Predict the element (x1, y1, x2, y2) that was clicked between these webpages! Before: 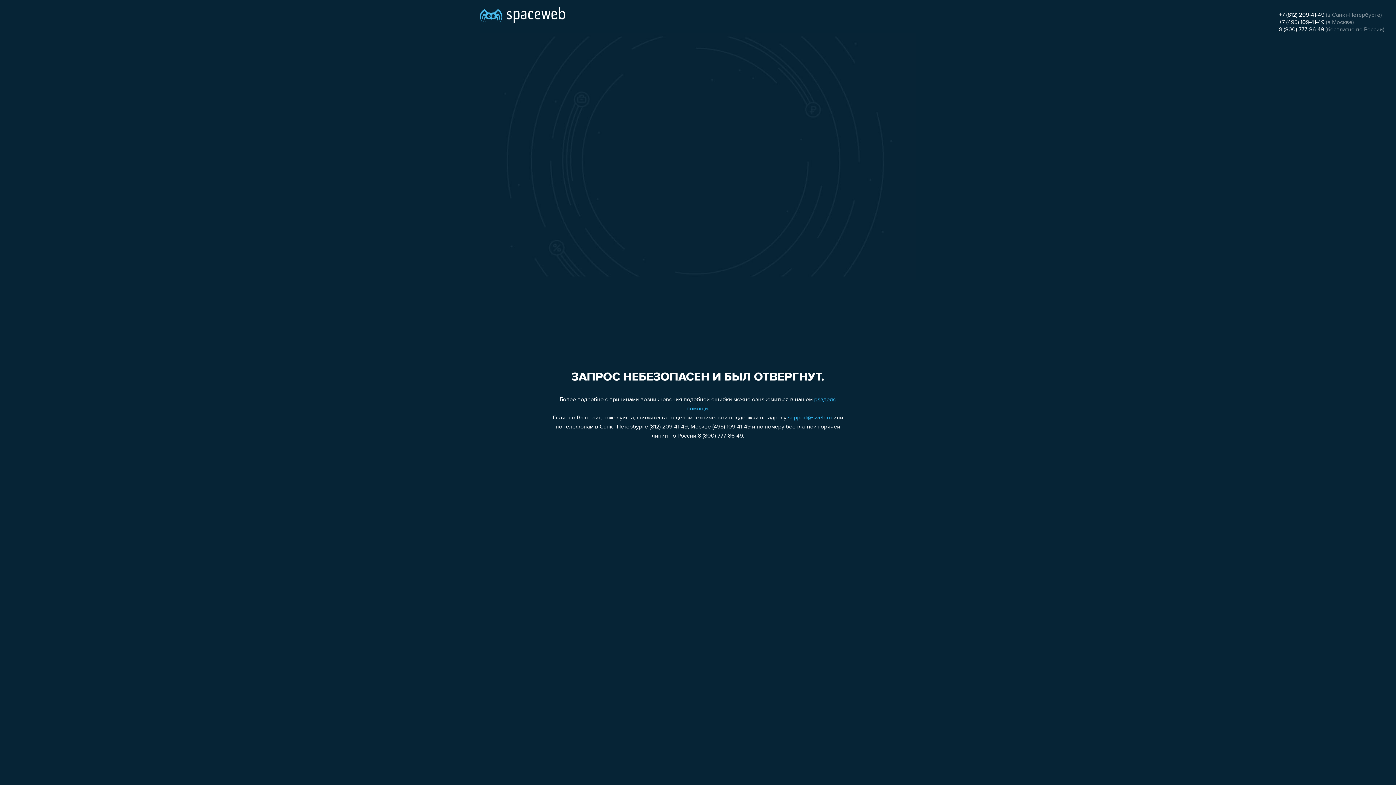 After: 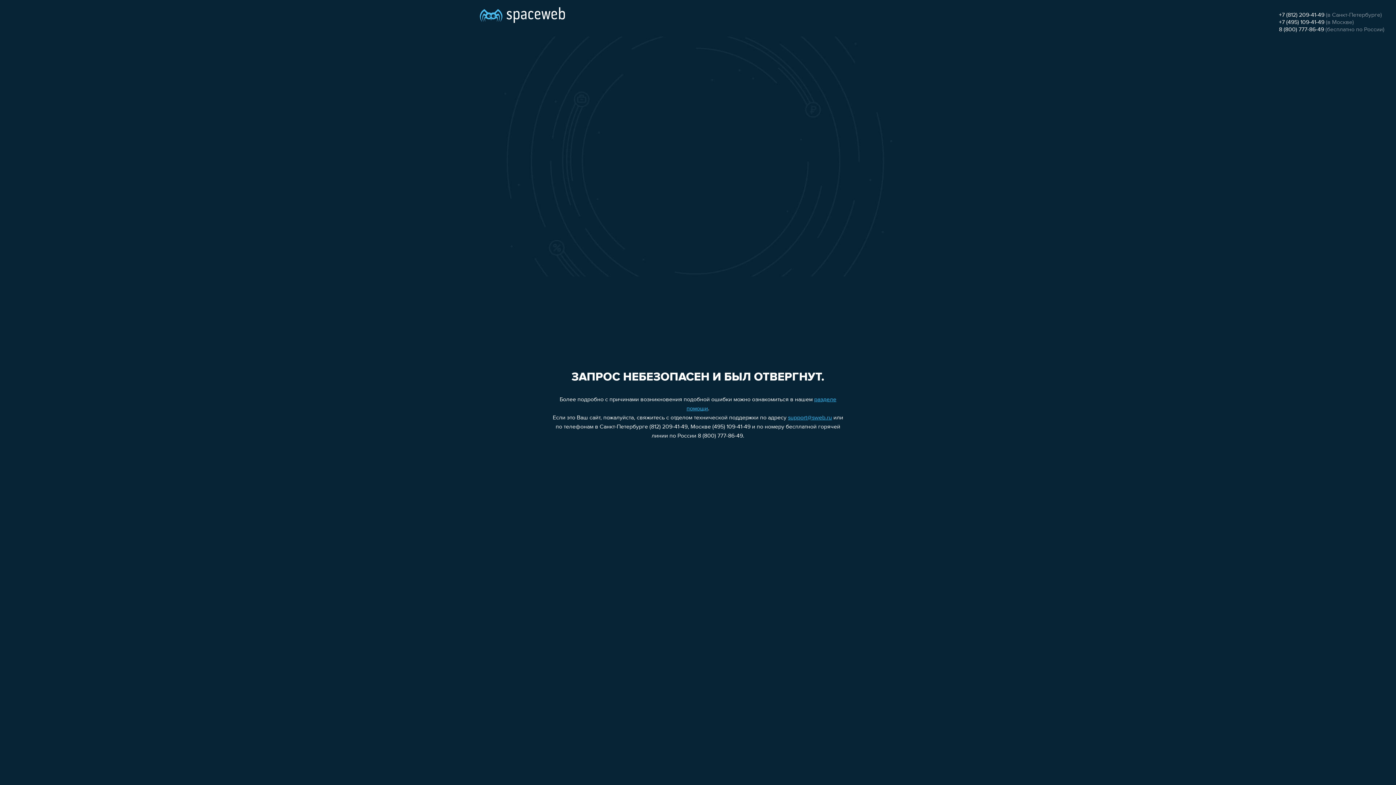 Action: bbox: (1279, 19, 1324, 25) label: +7 (495) 109-41-49